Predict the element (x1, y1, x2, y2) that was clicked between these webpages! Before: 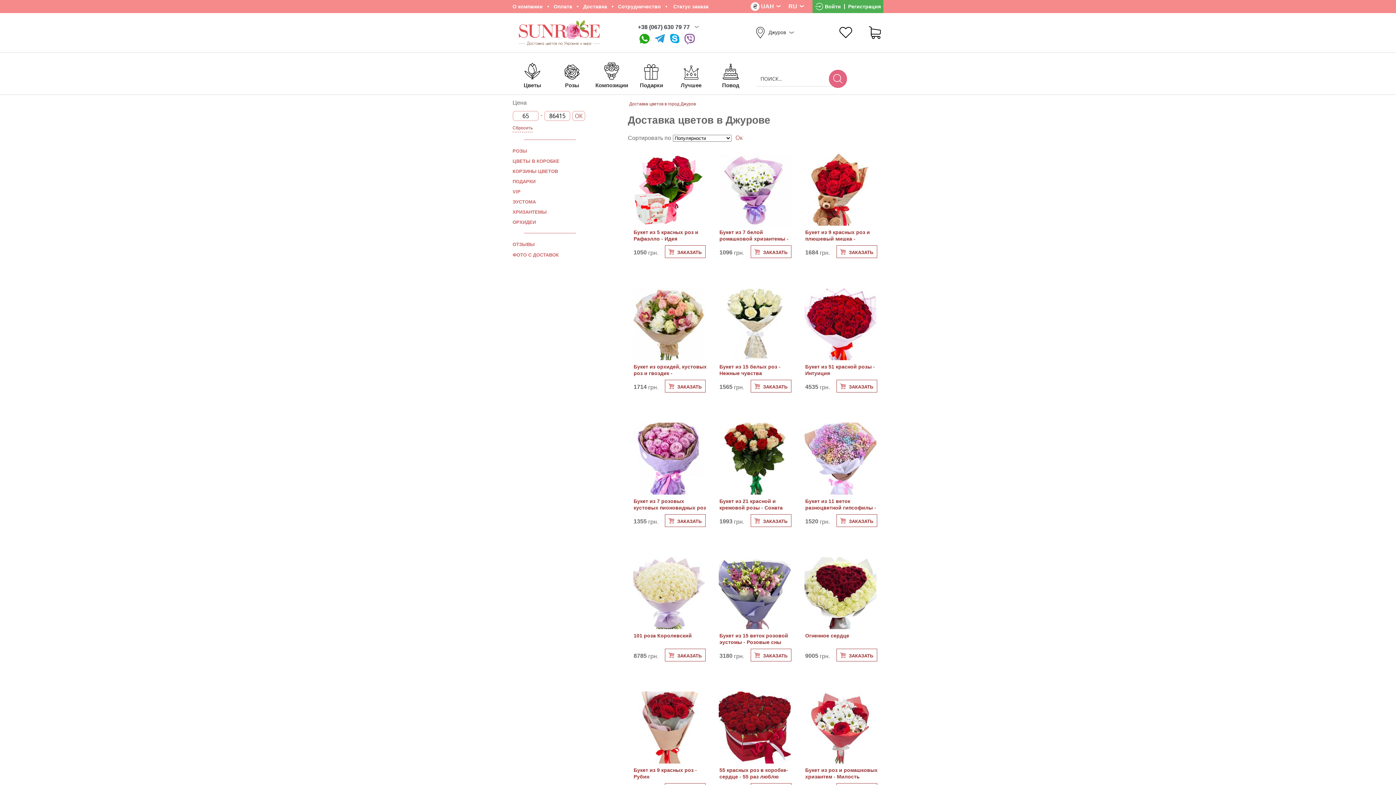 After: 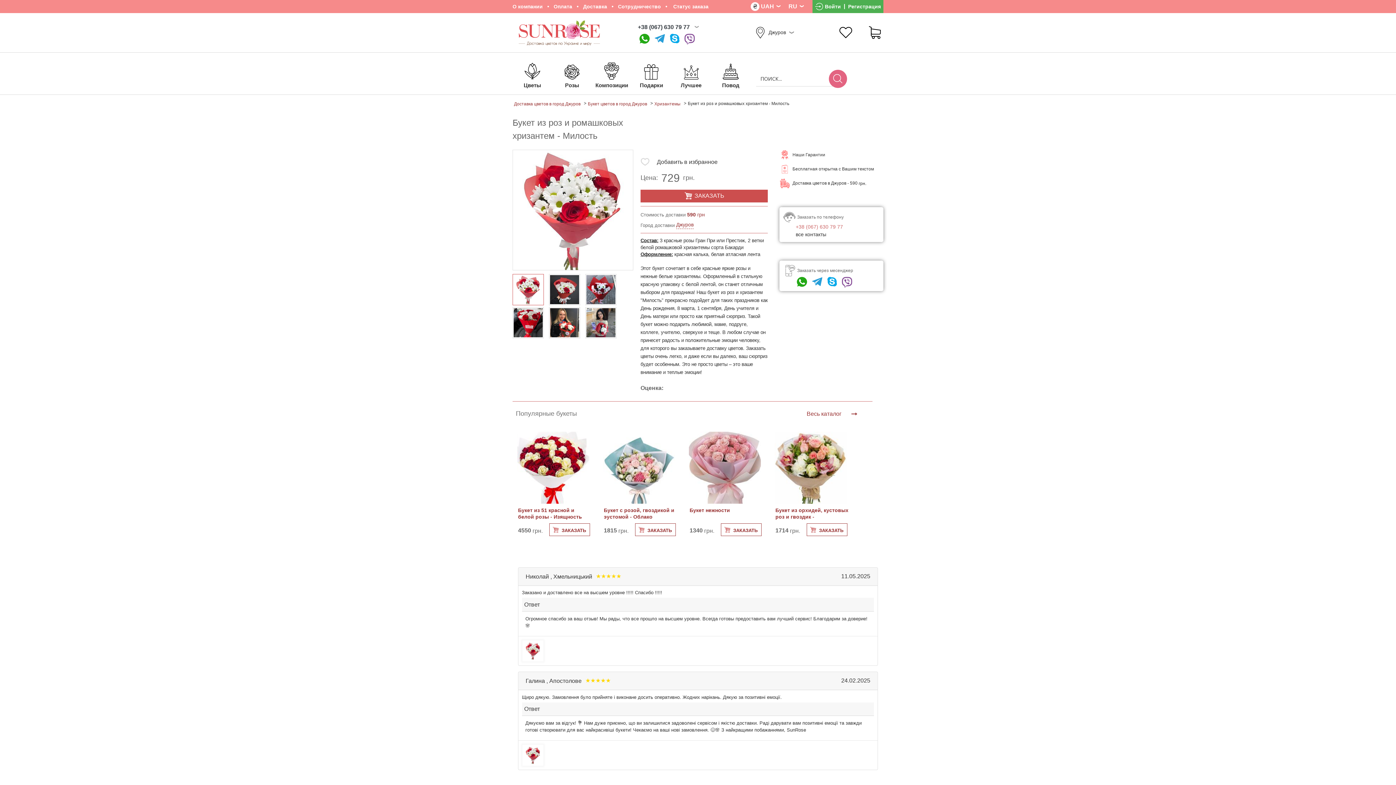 Action: bbox: (805, 767, 878, 780) label: Букет из роз и ромашковых хризантем - Милость